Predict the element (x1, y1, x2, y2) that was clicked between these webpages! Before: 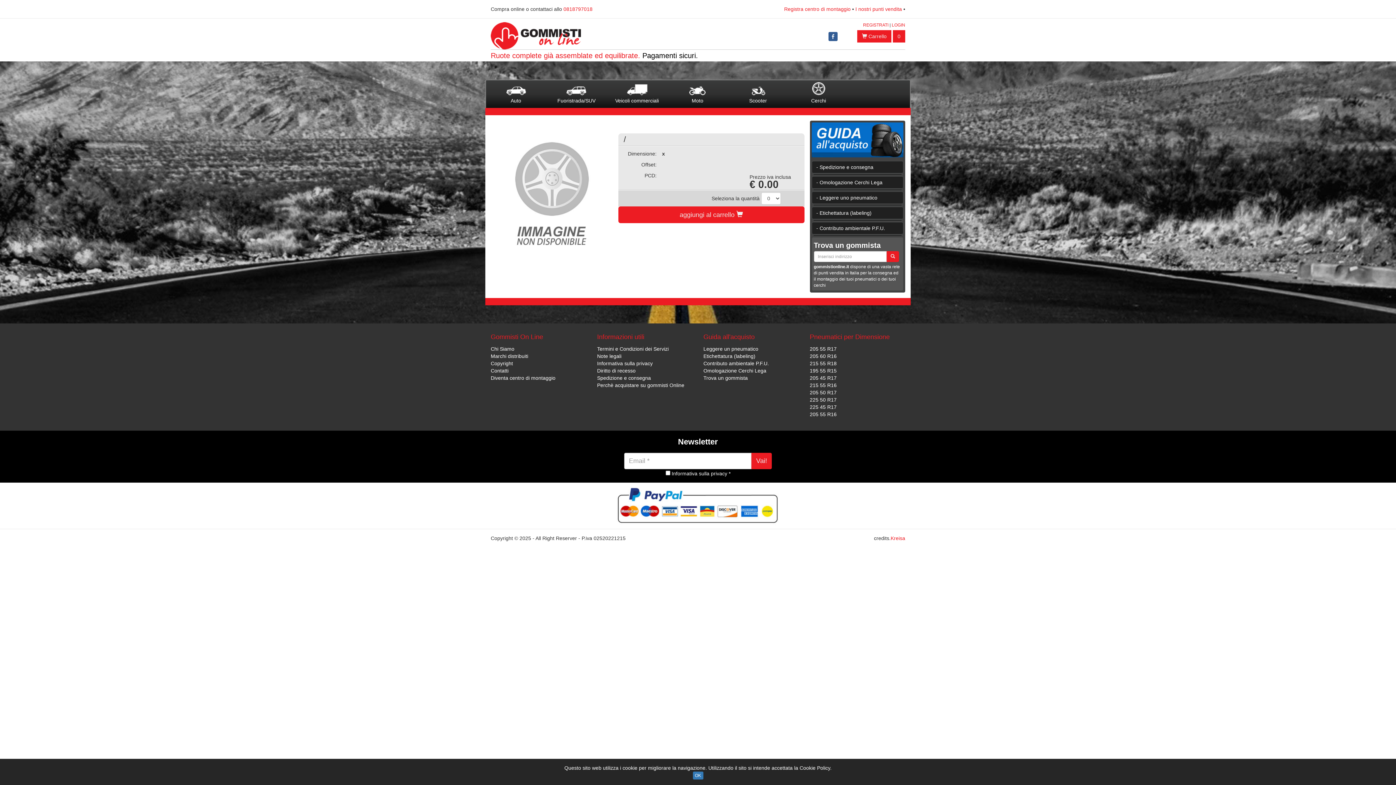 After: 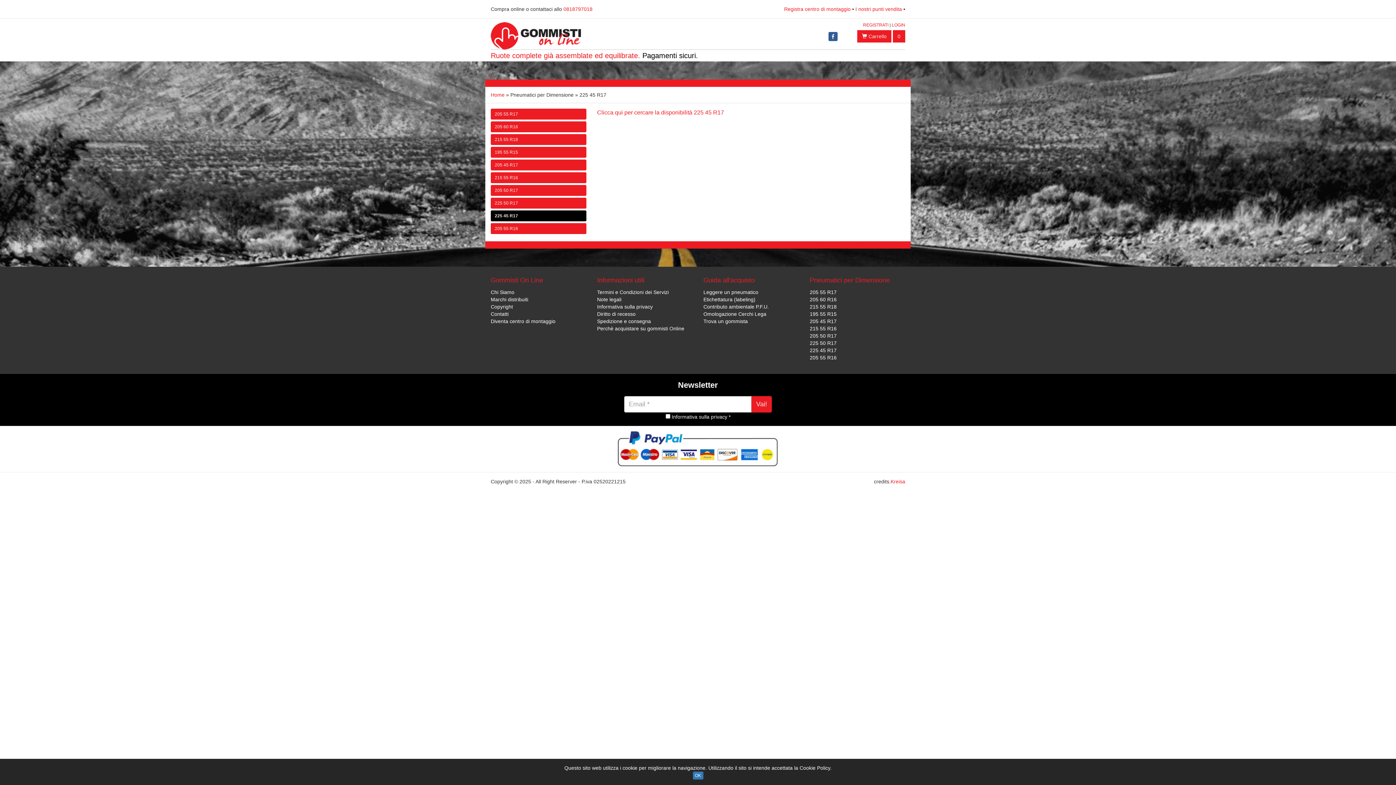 Action: label: 225 45 R17 bbox: (810, 404, 836, 410)